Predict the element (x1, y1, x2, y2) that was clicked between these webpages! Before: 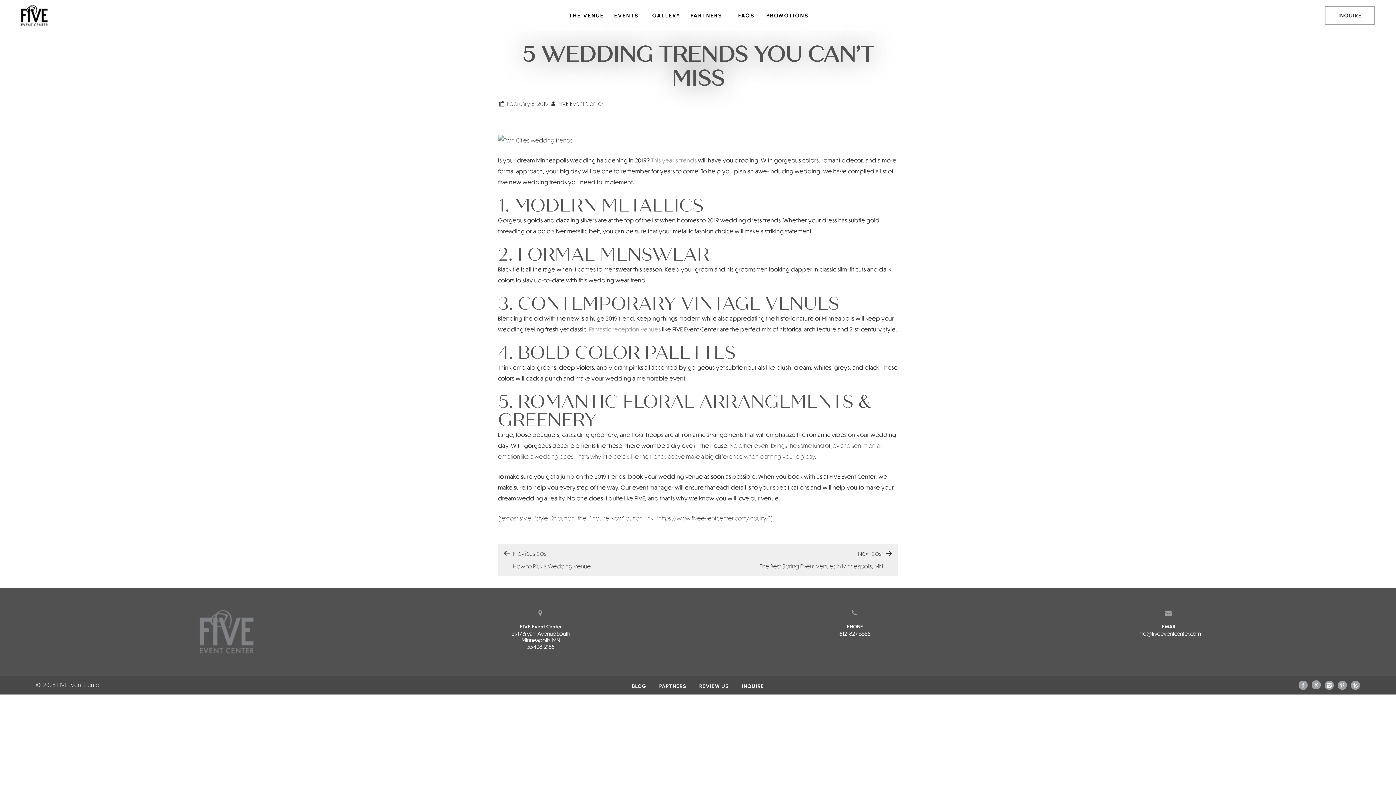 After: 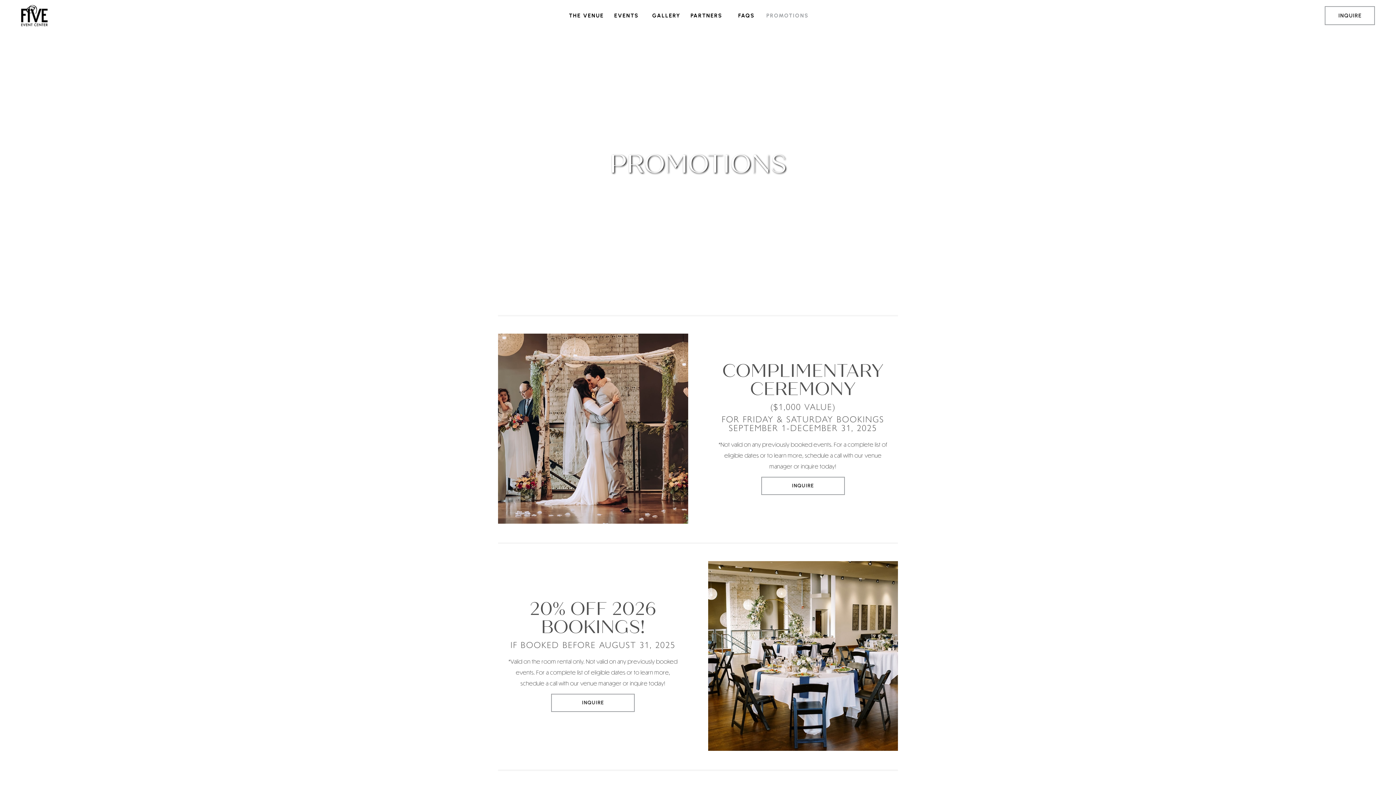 Action: bbox: (766, 12, 808, 18) label: PROMOTIONS